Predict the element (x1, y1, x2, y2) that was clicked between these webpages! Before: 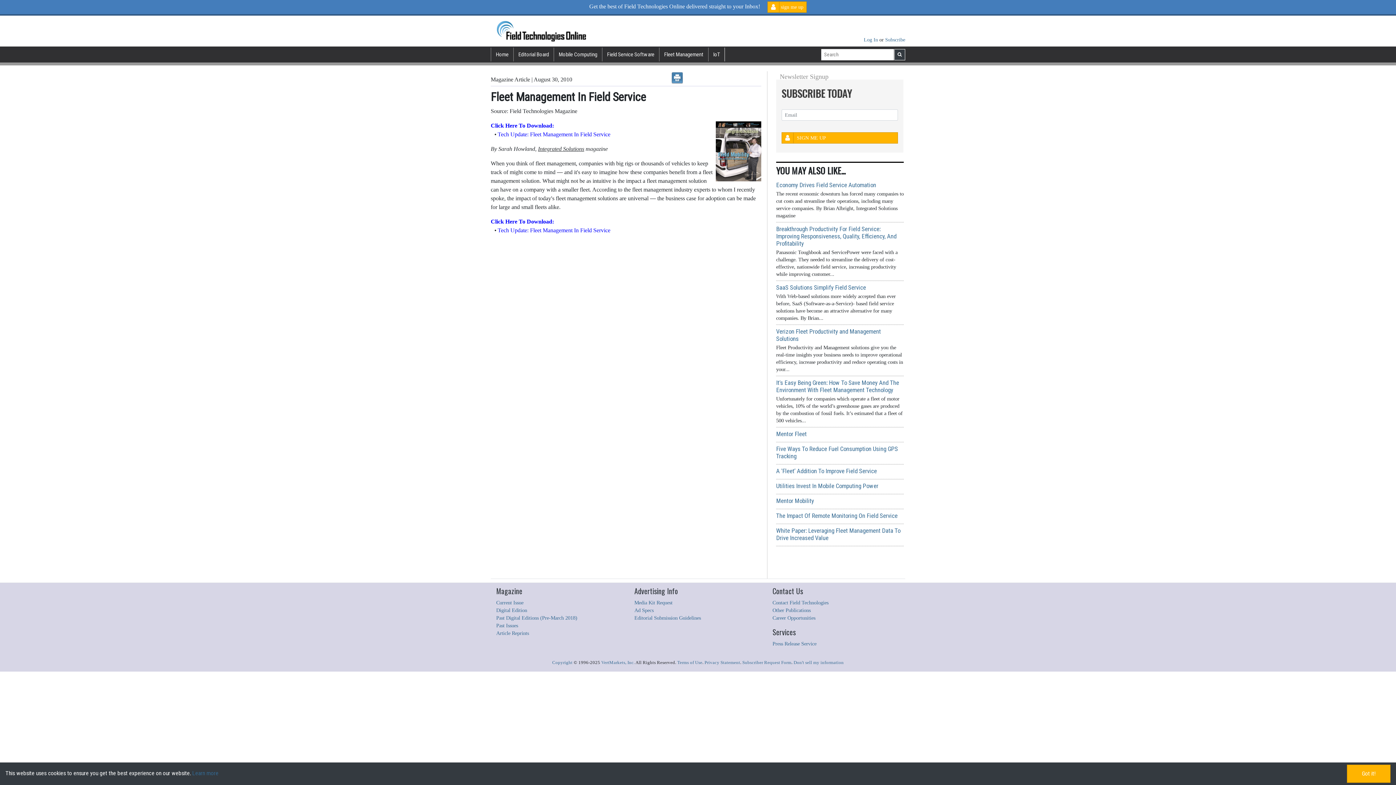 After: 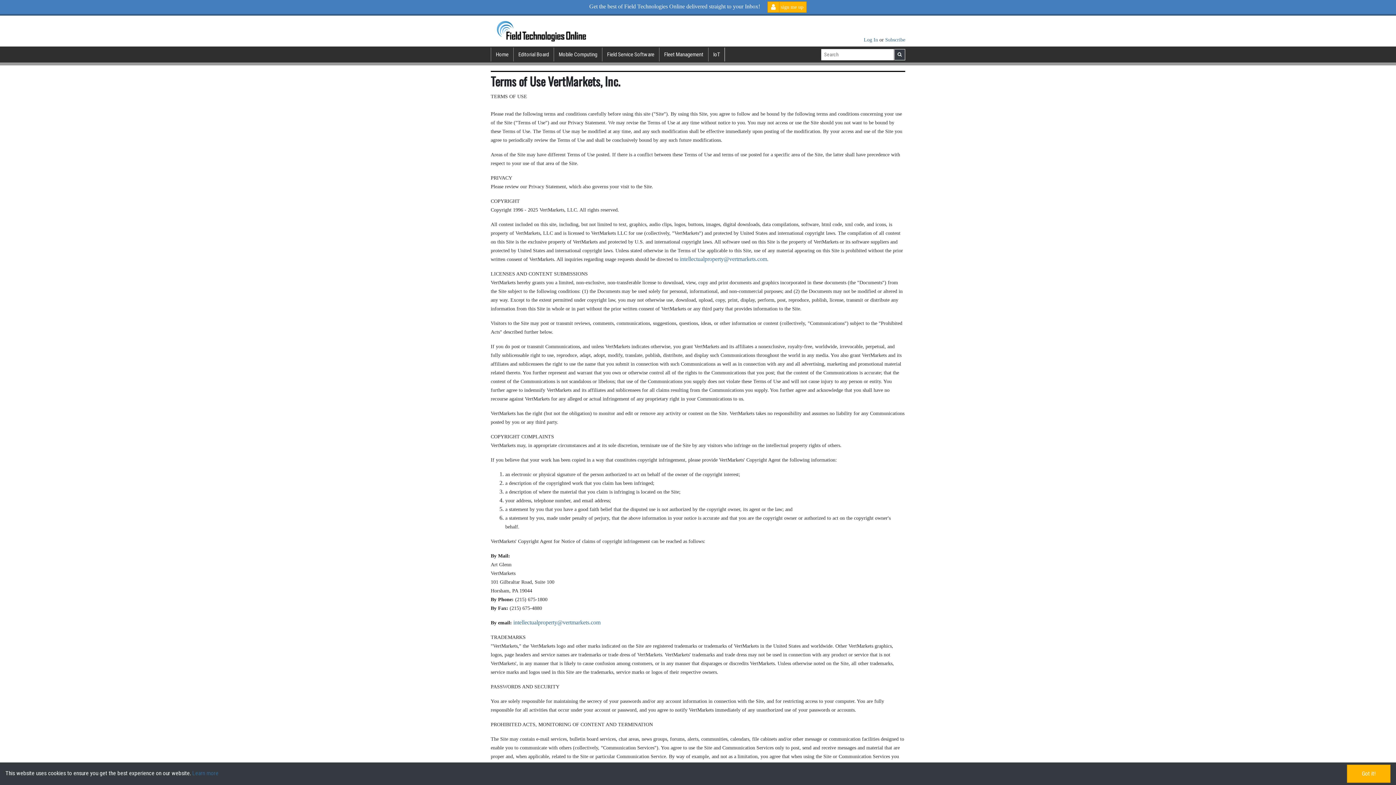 Action: label: Terms of Use bbox: (677, 660, 702, 665)